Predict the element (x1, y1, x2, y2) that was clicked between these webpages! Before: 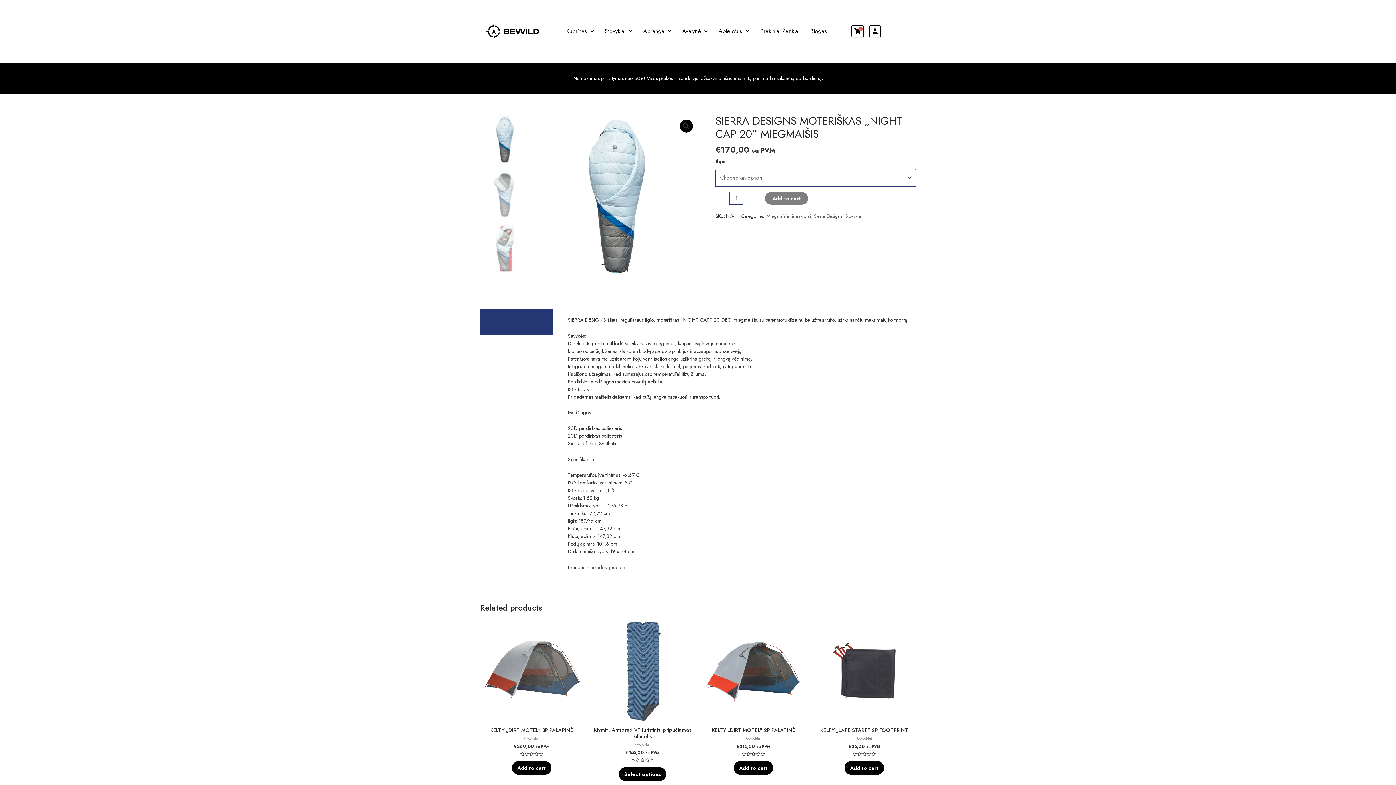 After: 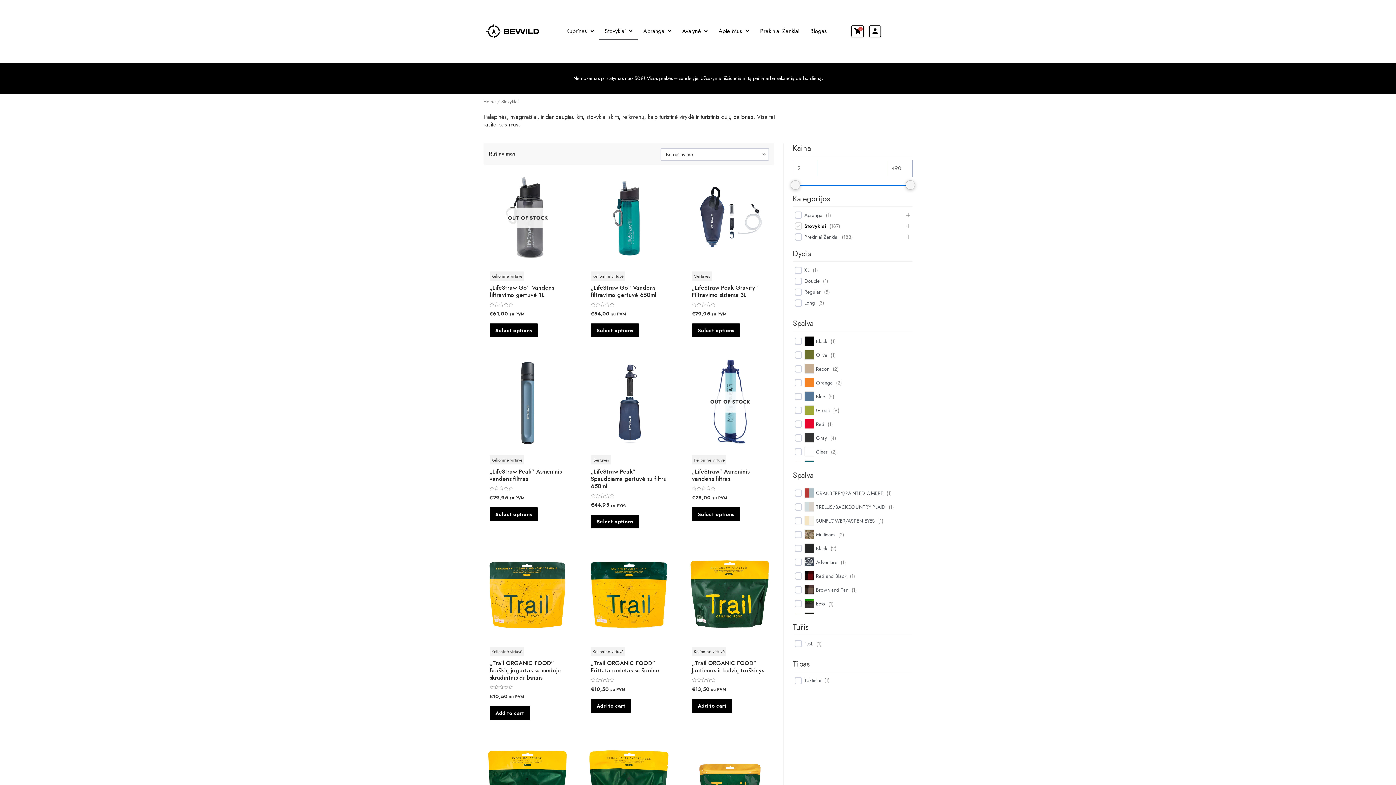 Action: bbox: (599, 23, 637, 39) label: Stovyklai